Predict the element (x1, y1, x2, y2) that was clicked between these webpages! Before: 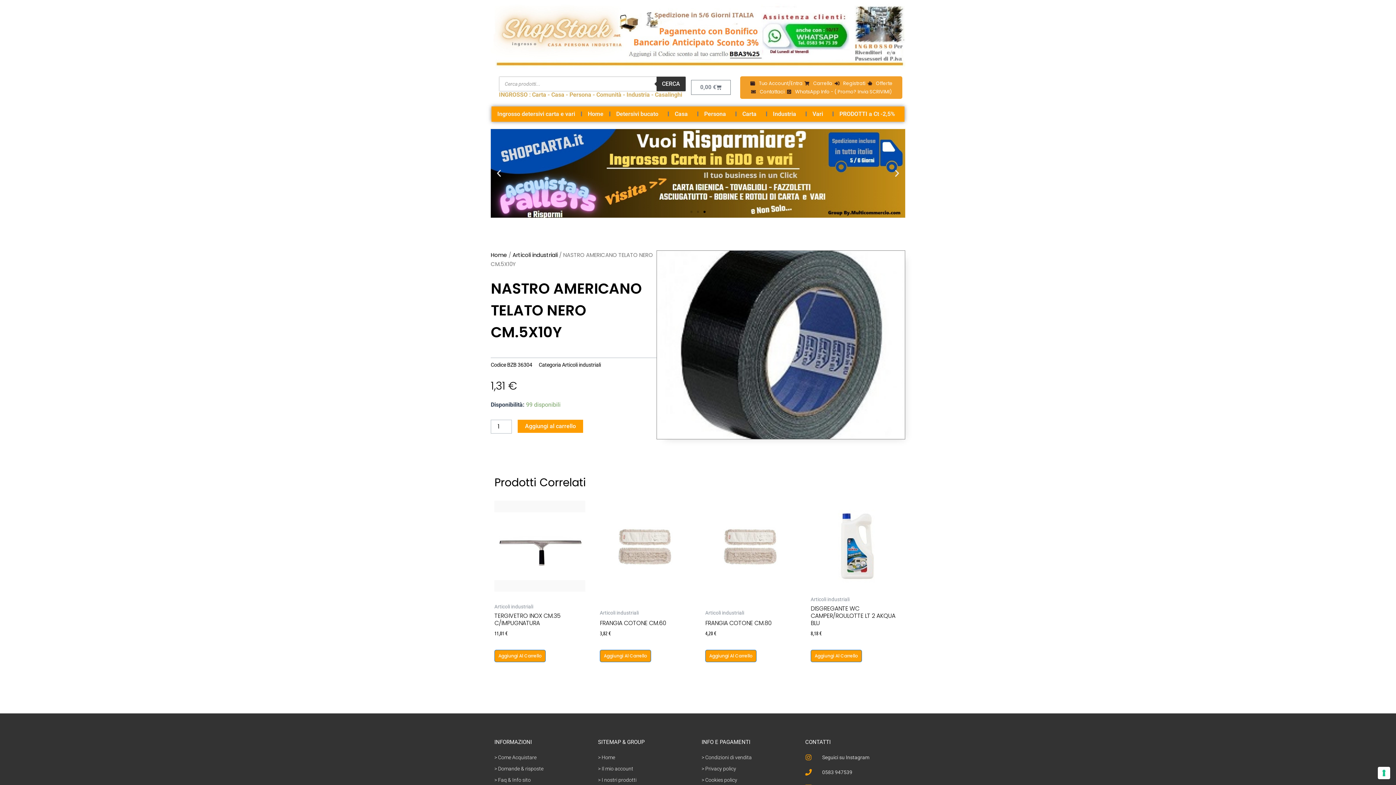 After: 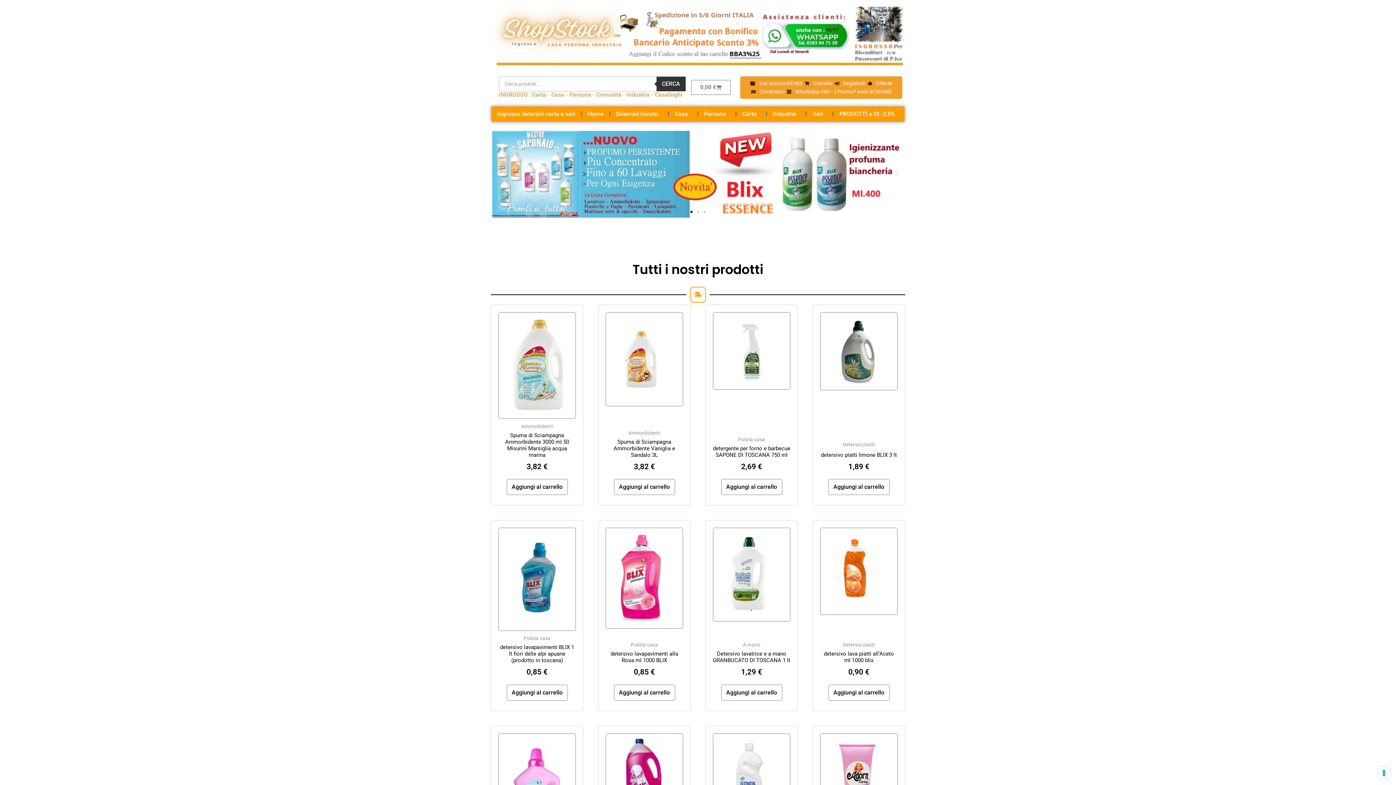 Action: label: > I nostri prodotti bbox: (598, 775, 694, 785)